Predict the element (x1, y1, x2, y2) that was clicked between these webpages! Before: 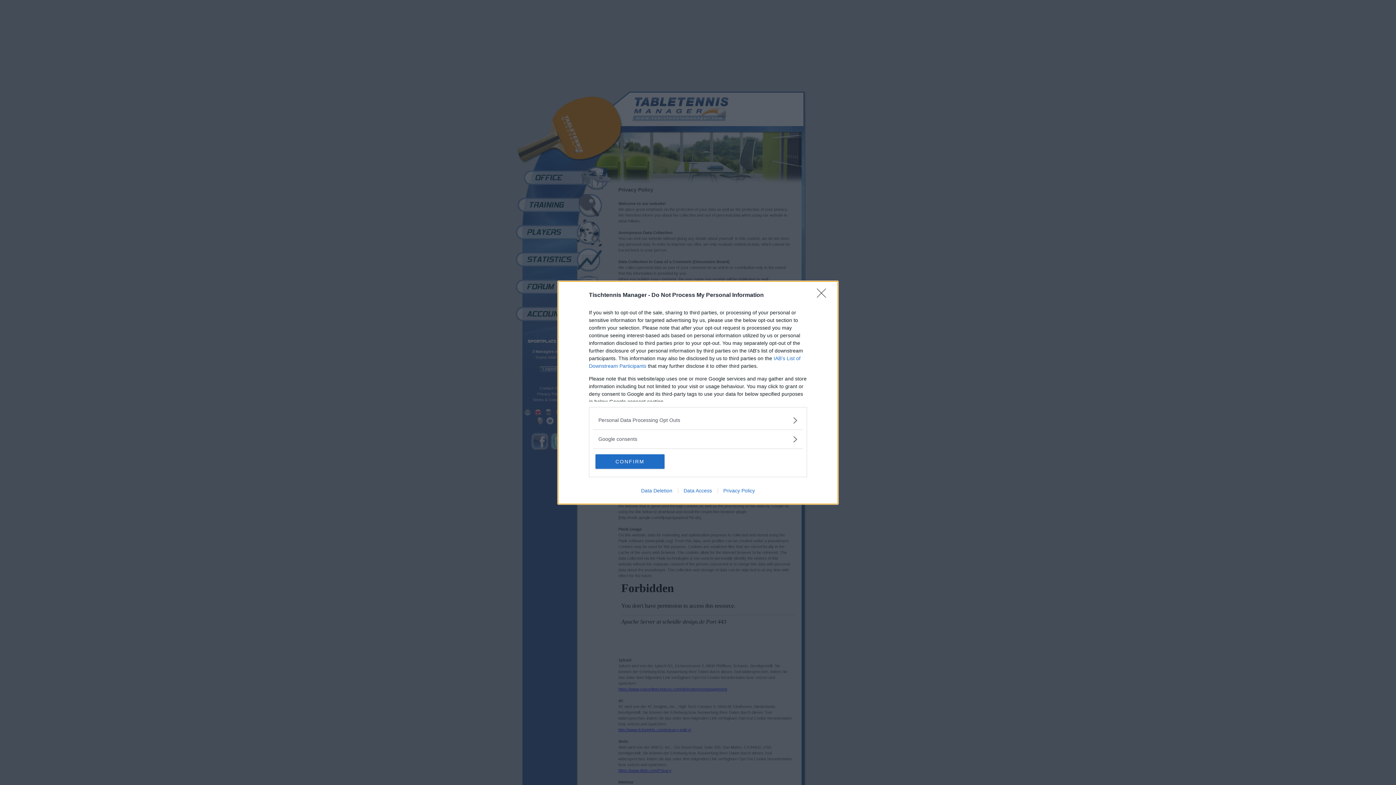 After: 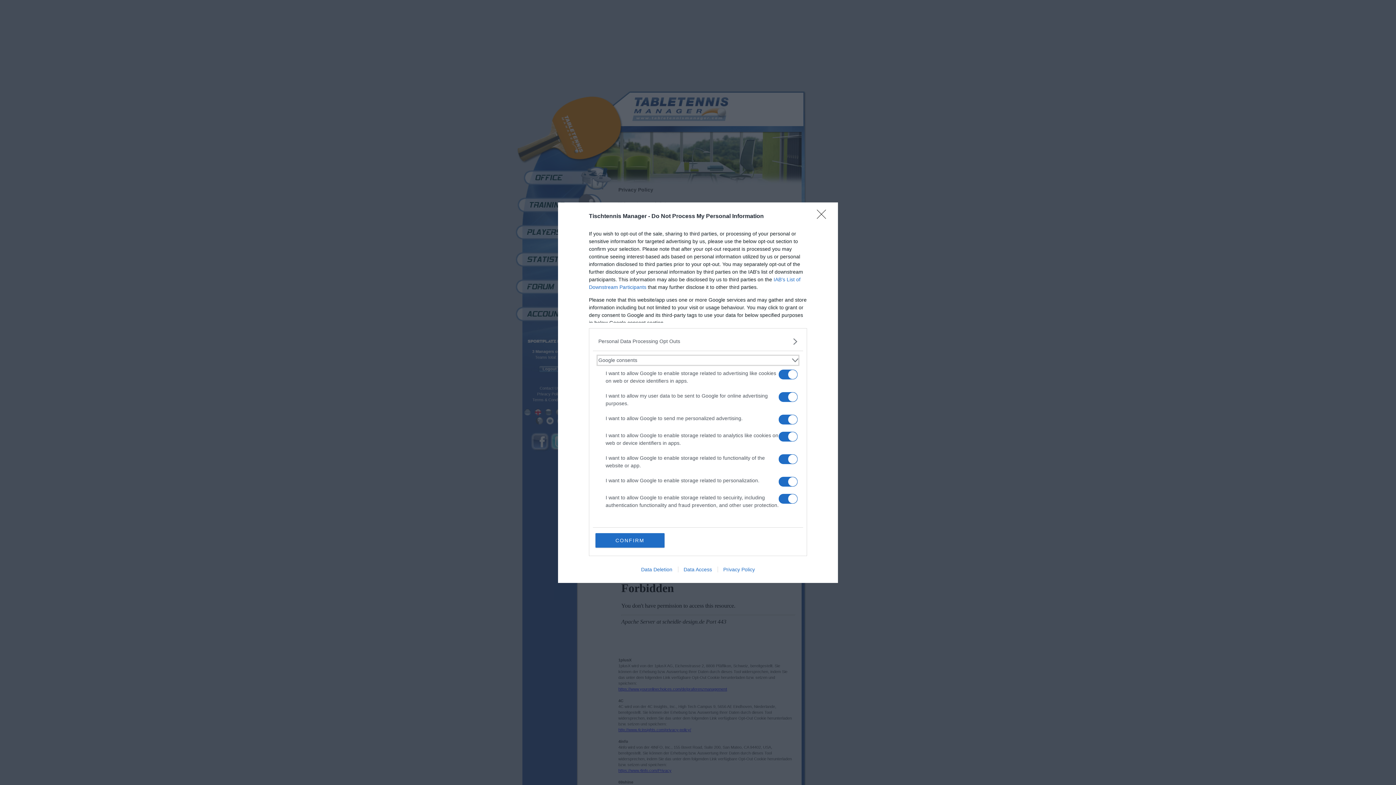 Action: label: Google consents bbox: (598, 435, 797, 443)